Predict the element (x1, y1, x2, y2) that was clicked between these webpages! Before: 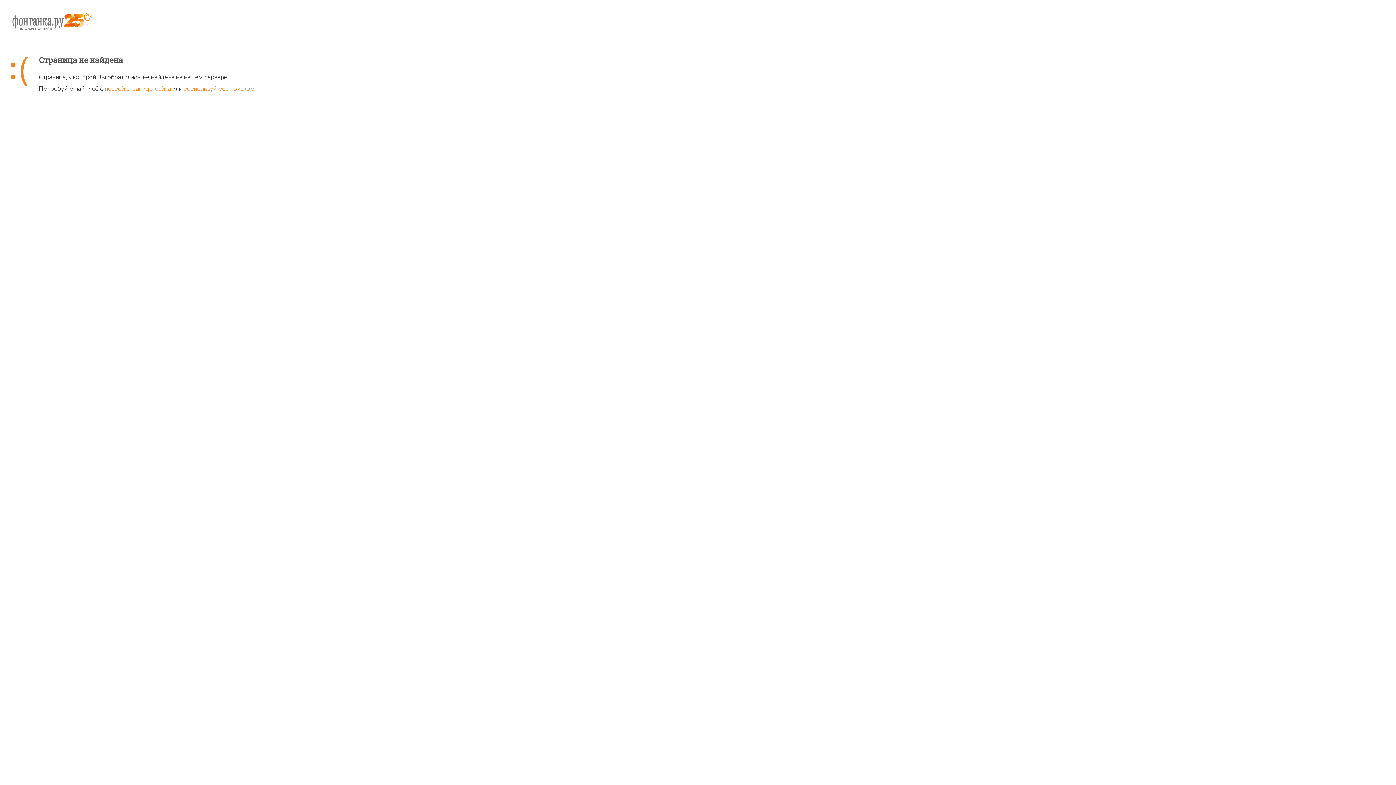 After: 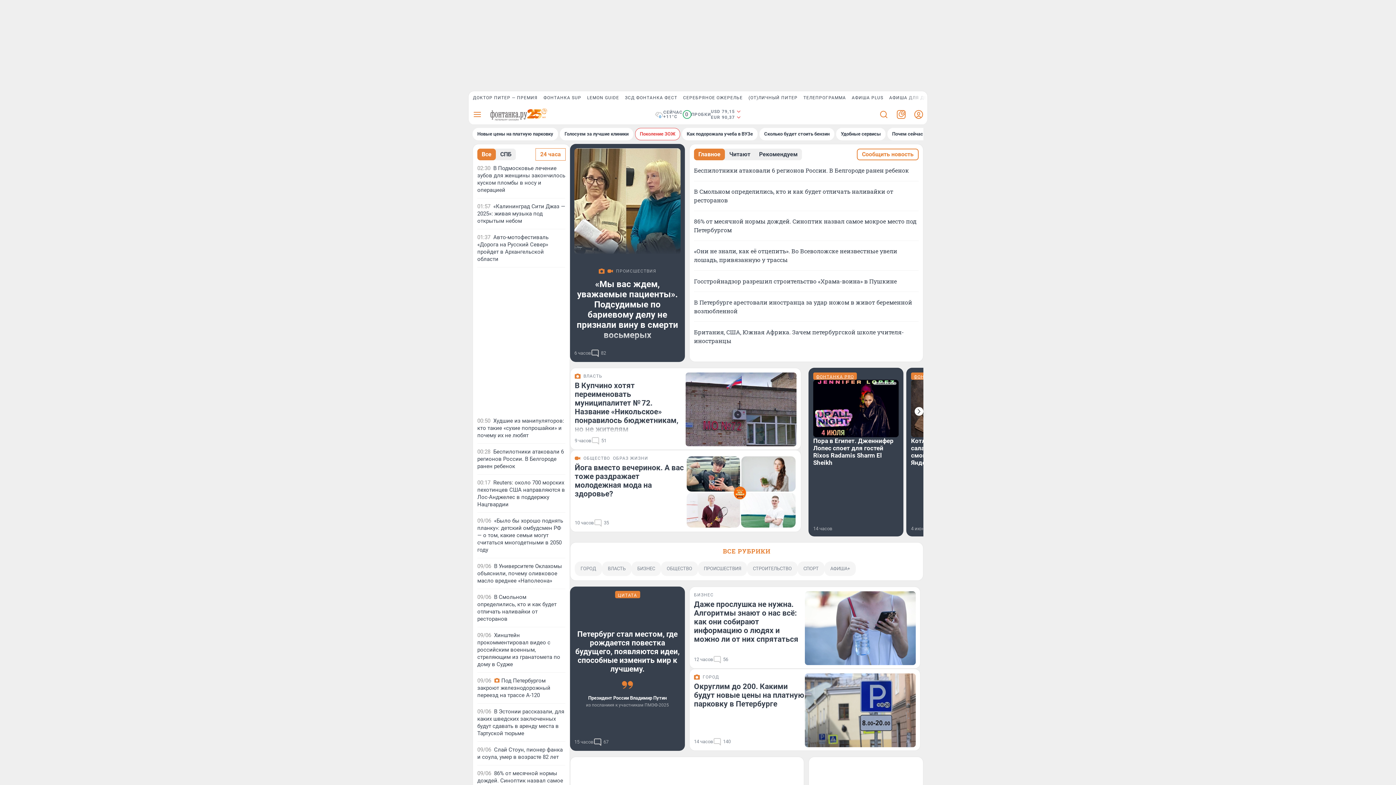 Action: bbox: (10, 11, 1385, 55)